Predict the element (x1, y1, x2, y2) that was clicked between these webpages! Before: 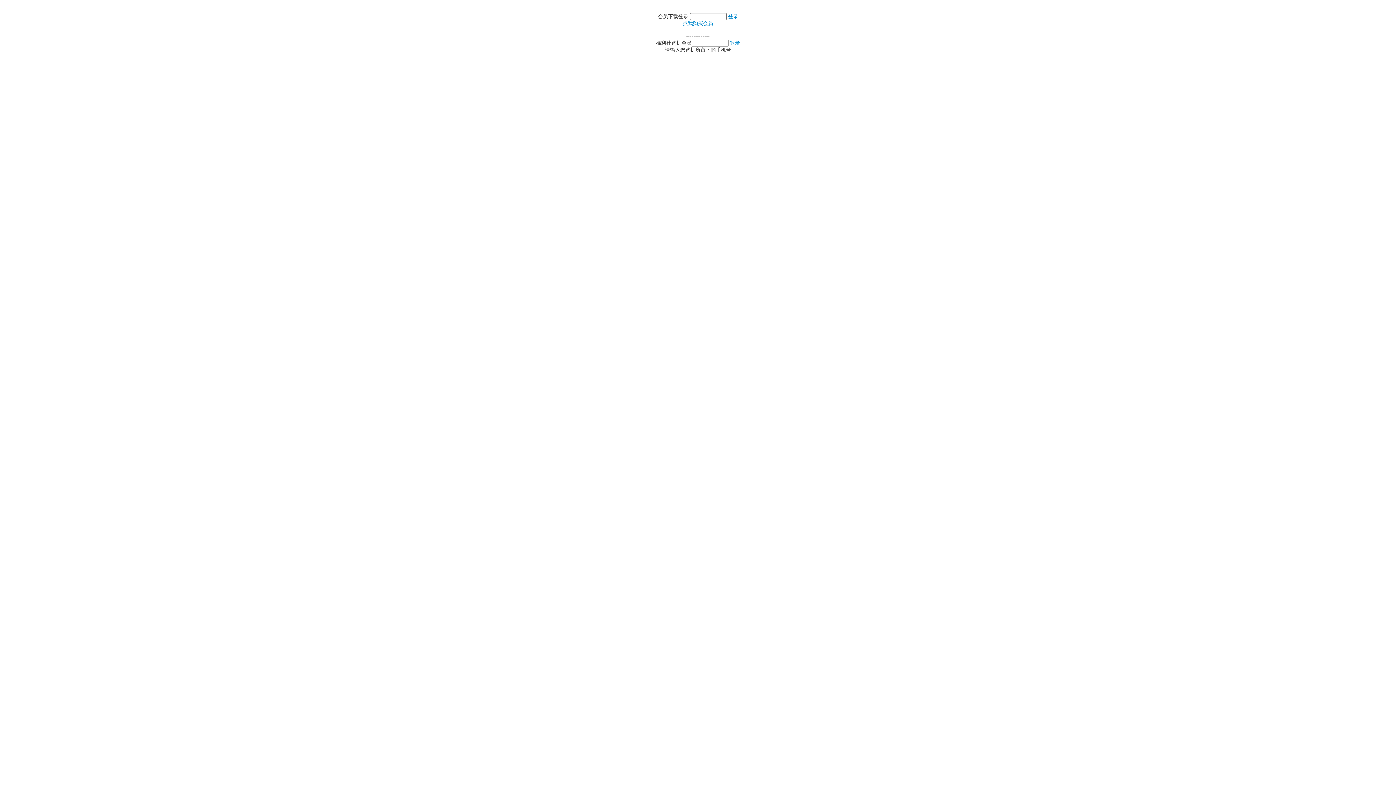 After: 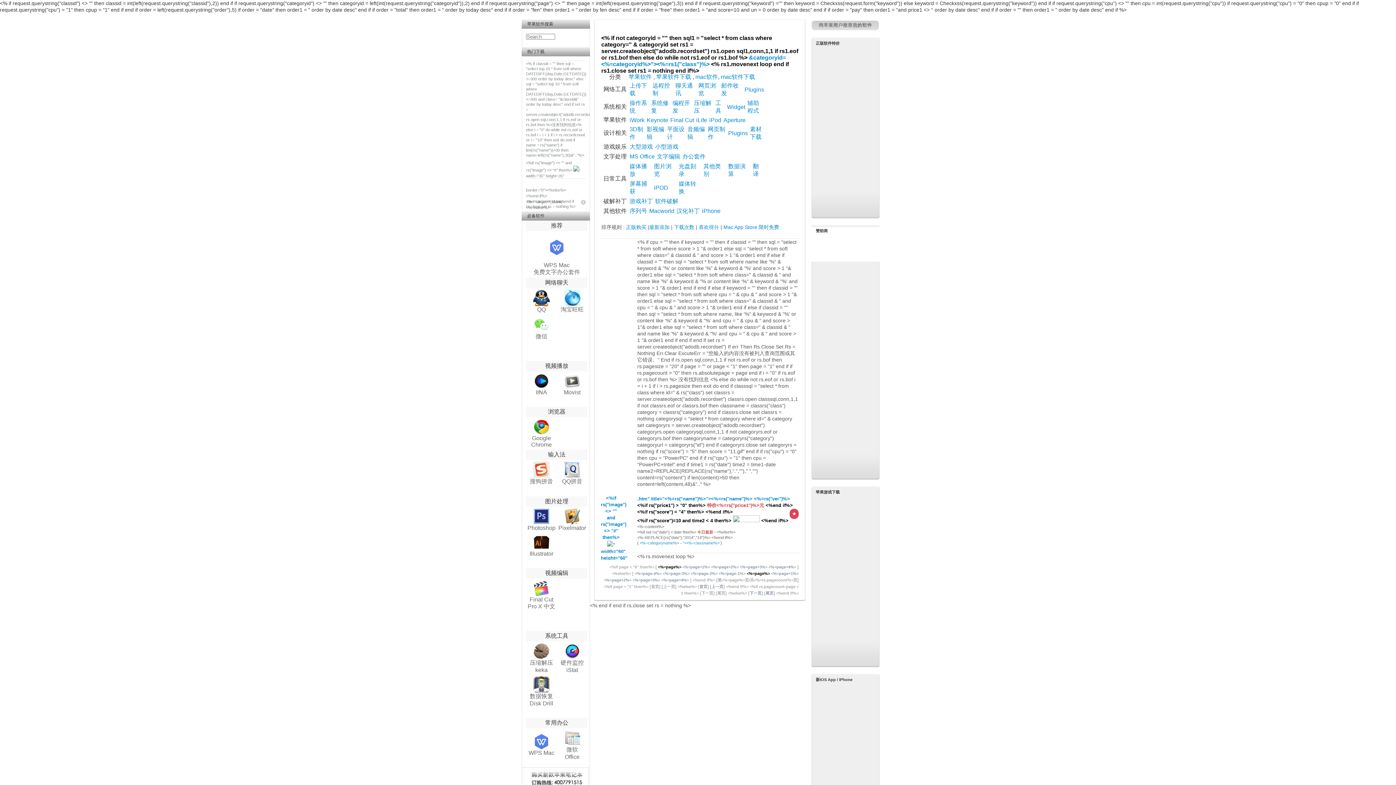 Action: label: 登录 bbox: (728, 13, 738, 19)